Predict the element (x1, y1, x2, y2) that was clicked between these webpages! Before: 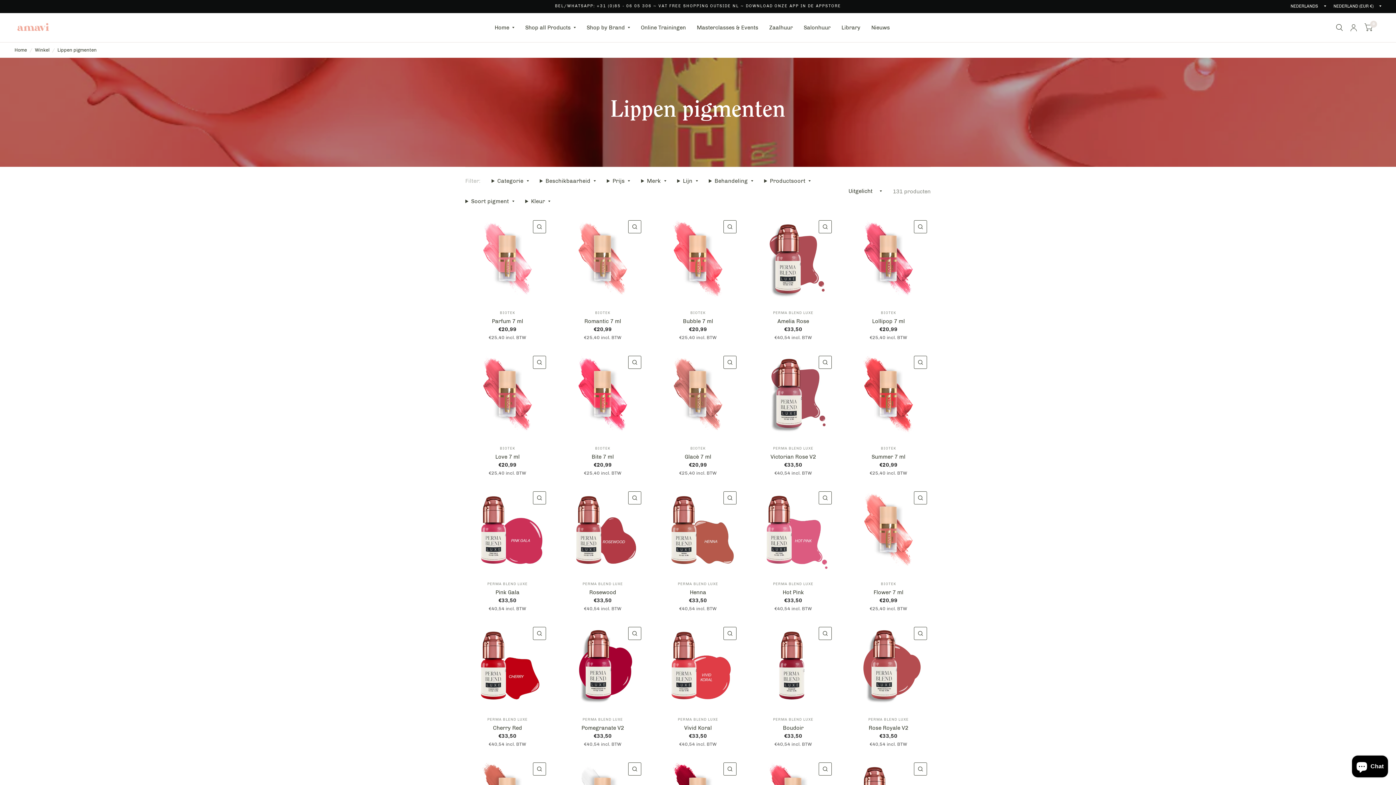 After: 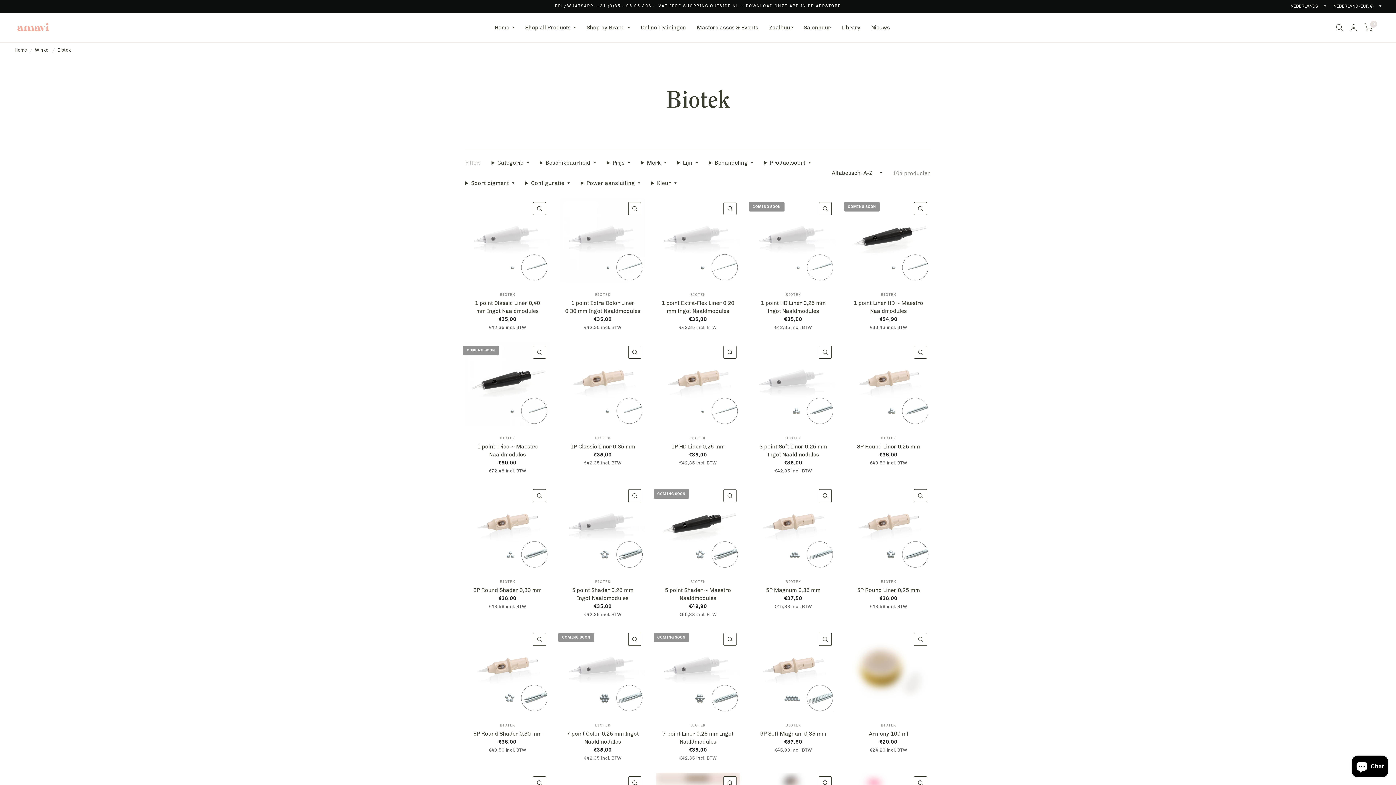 Action: label: BIOTEK bbox: (595, 446, 610, 450)